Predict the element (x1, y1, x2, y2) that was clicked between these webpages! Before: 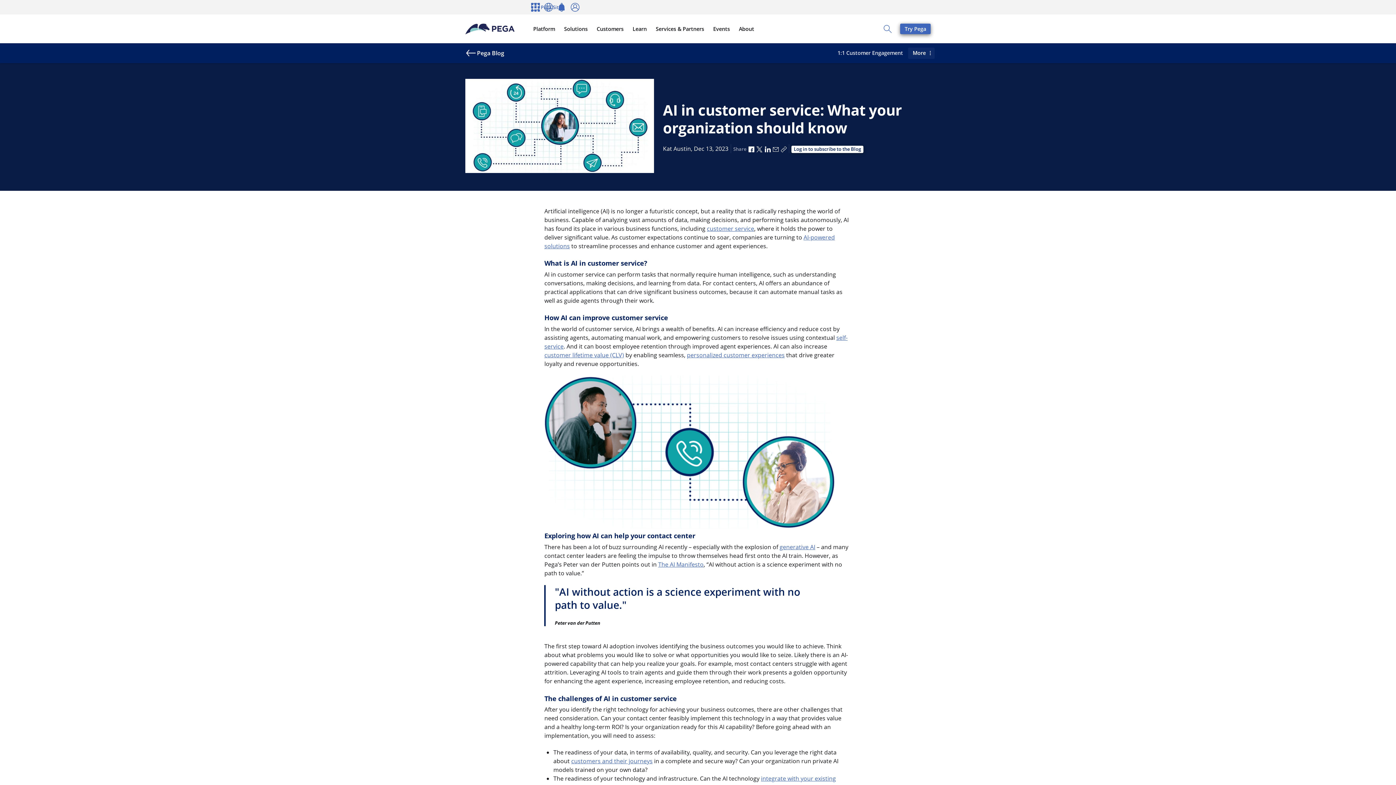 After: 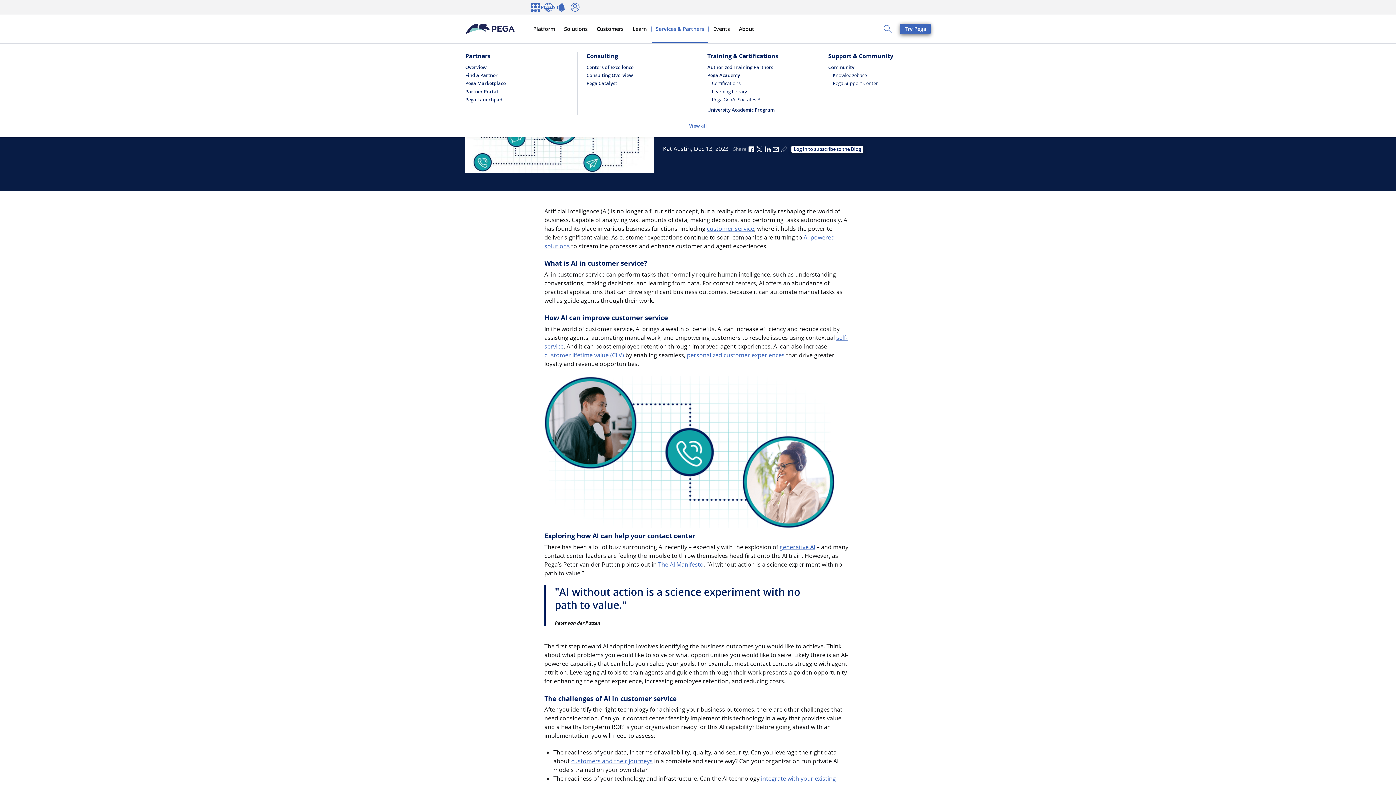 Action: bbox: (651, 25, 708, 32) label: Services & Partners